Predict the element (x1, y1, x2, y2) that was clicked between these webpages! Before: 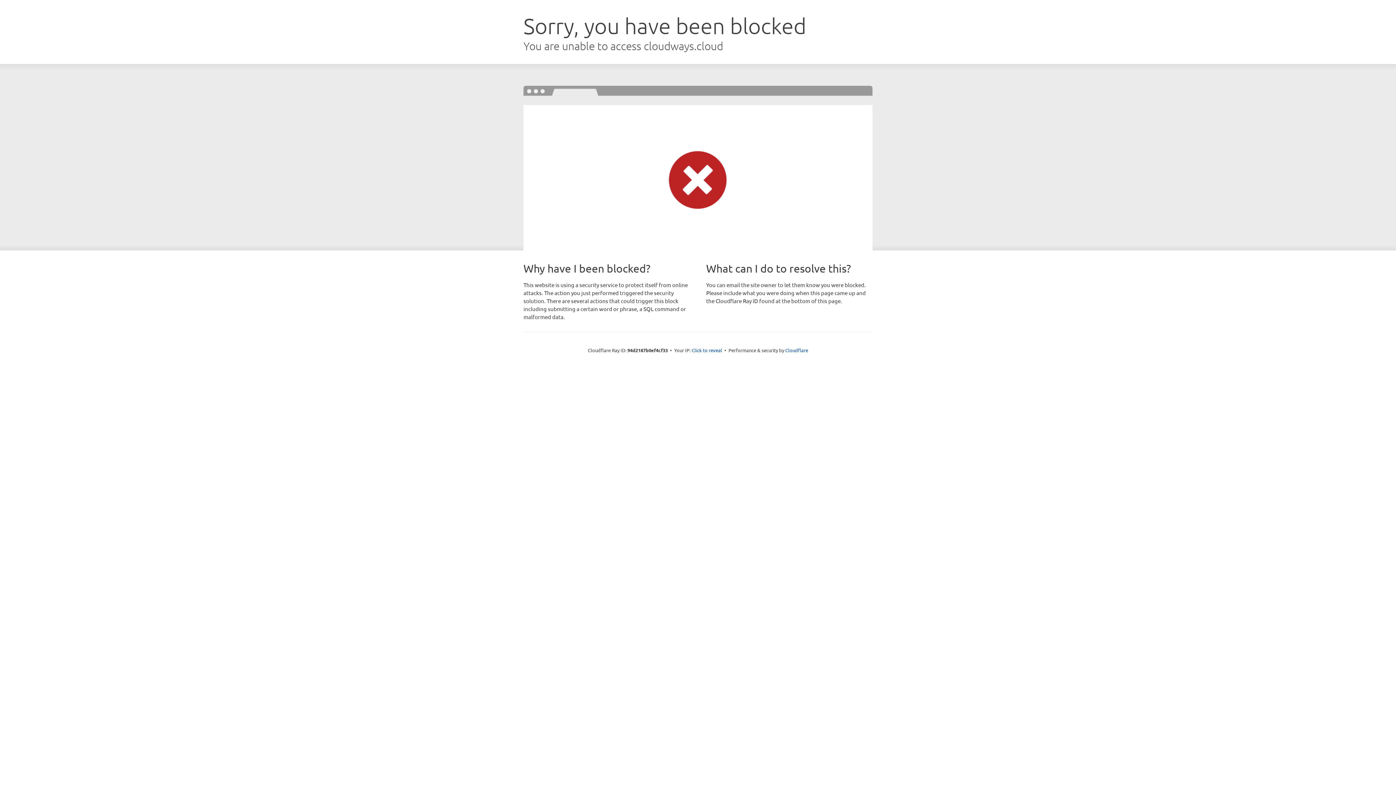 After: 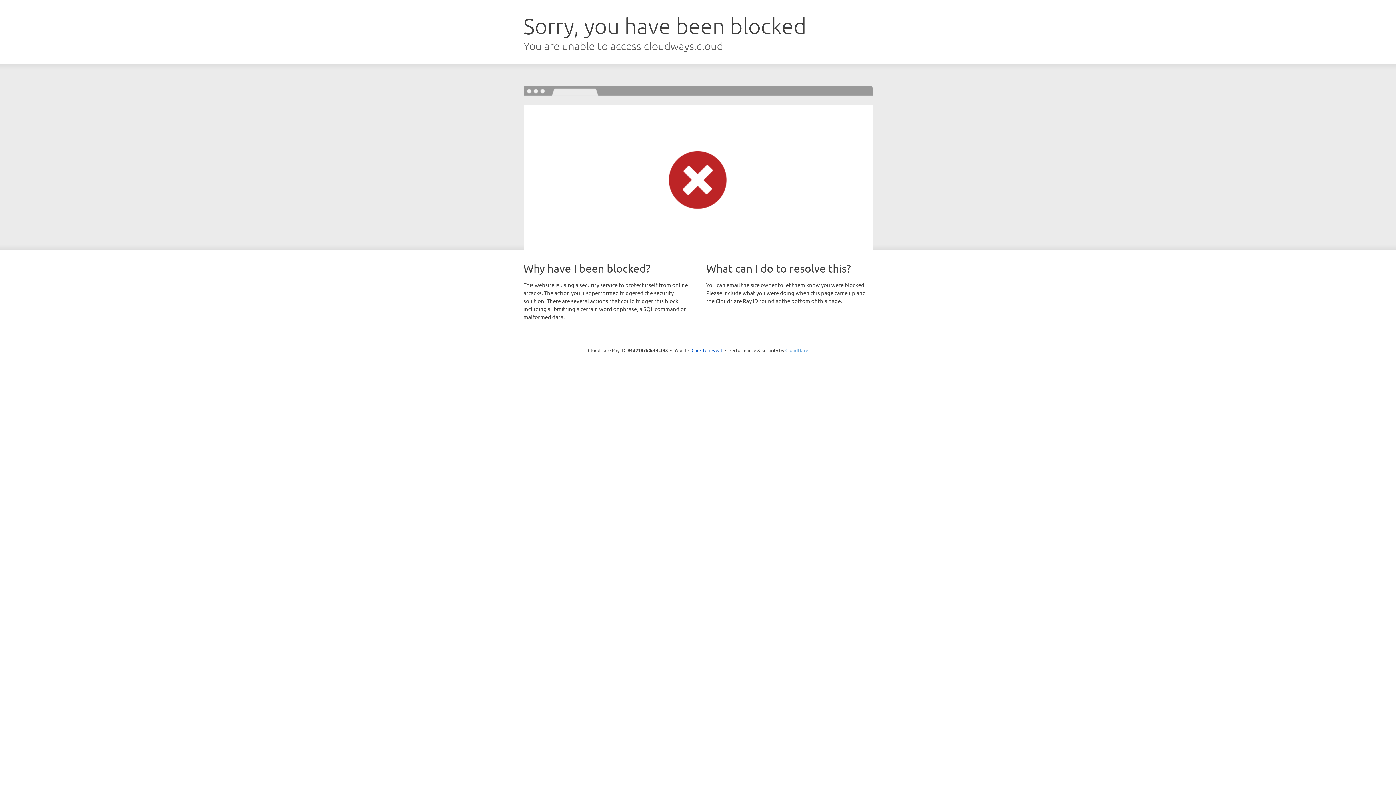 Action: bbox: (785, 347, 808, 353) label: Cloudflare